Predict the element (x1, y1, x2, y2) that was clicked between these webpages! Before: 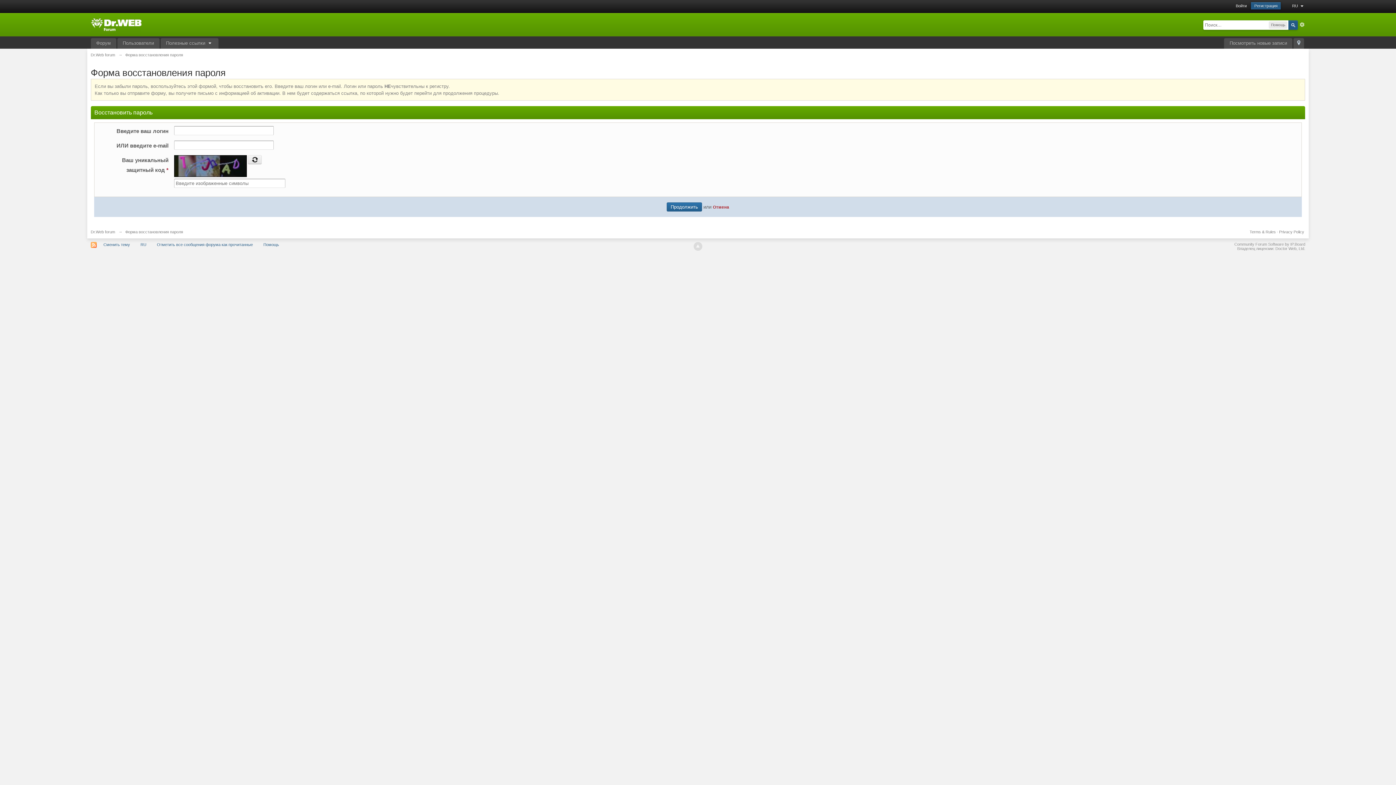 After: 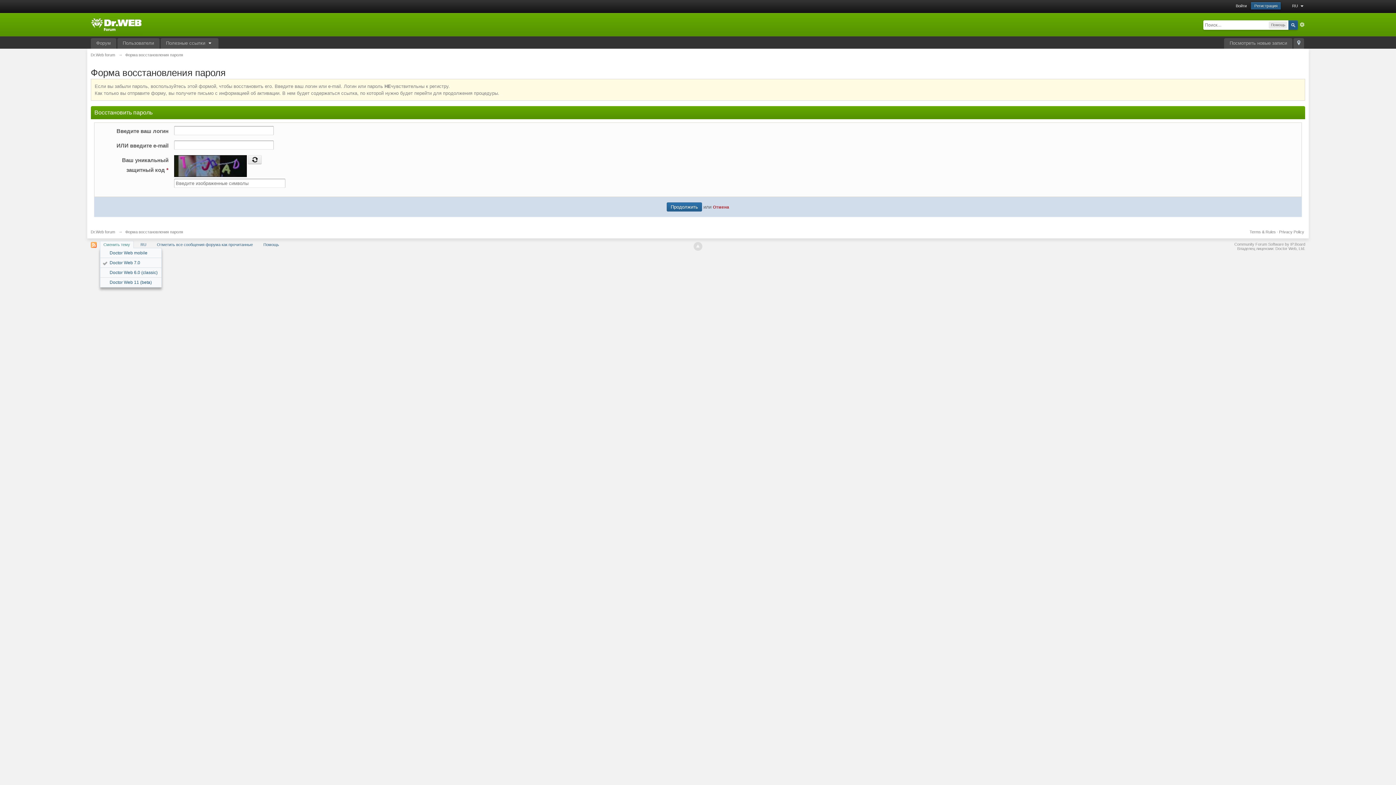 Action: bbox: (99, 241, 133, 248) label: Сменить тему